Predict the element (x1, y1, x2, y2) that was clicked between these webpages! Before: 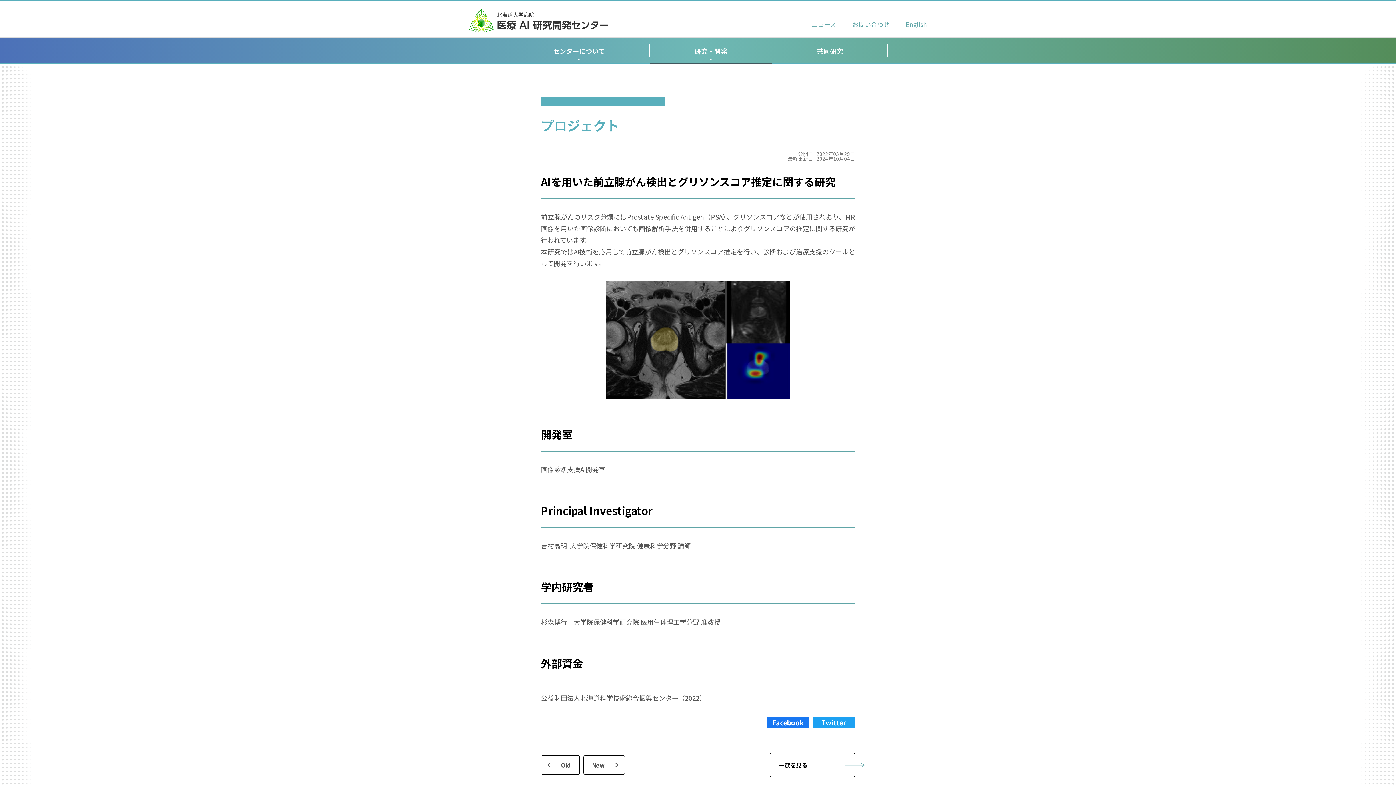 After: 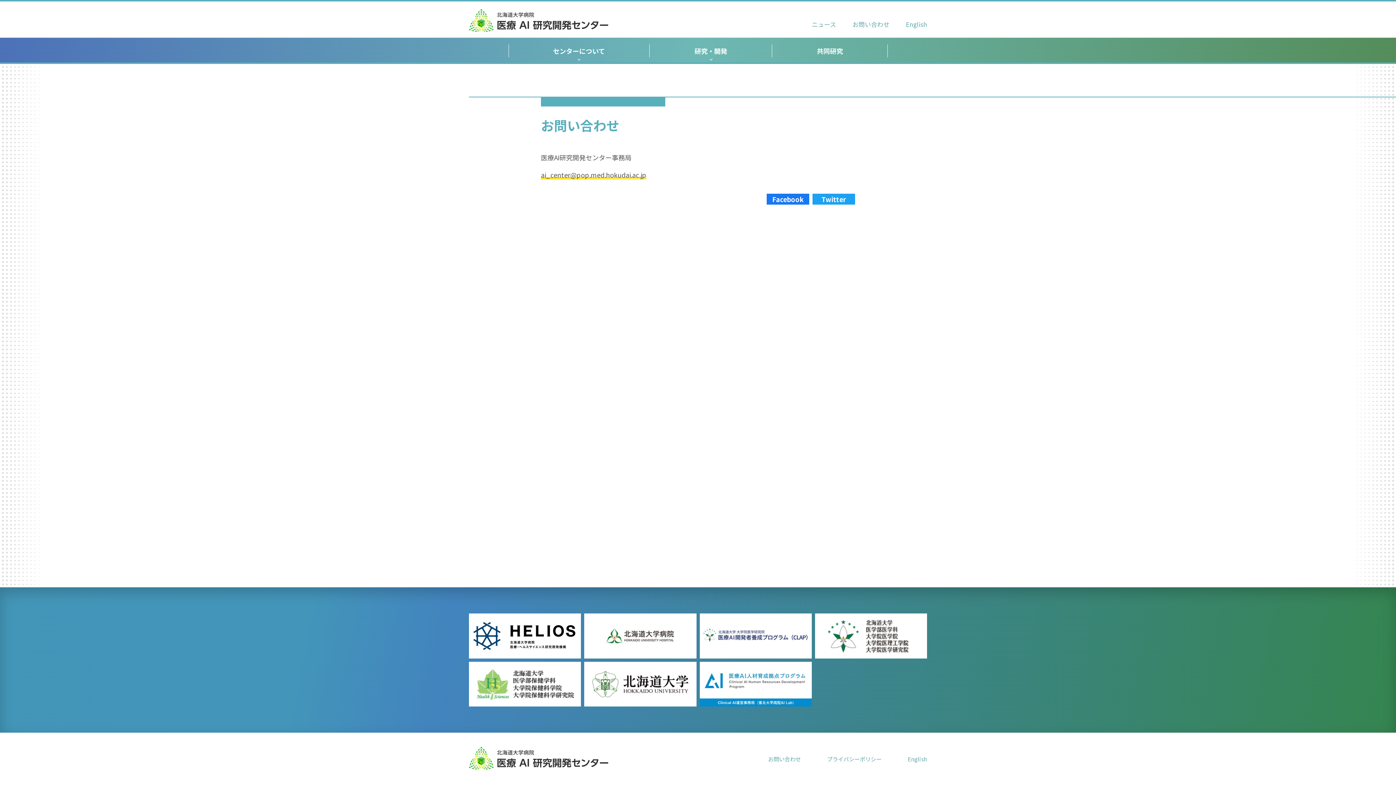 Action: label: お問い合わせ bbox: (846, 17, 889, 31)